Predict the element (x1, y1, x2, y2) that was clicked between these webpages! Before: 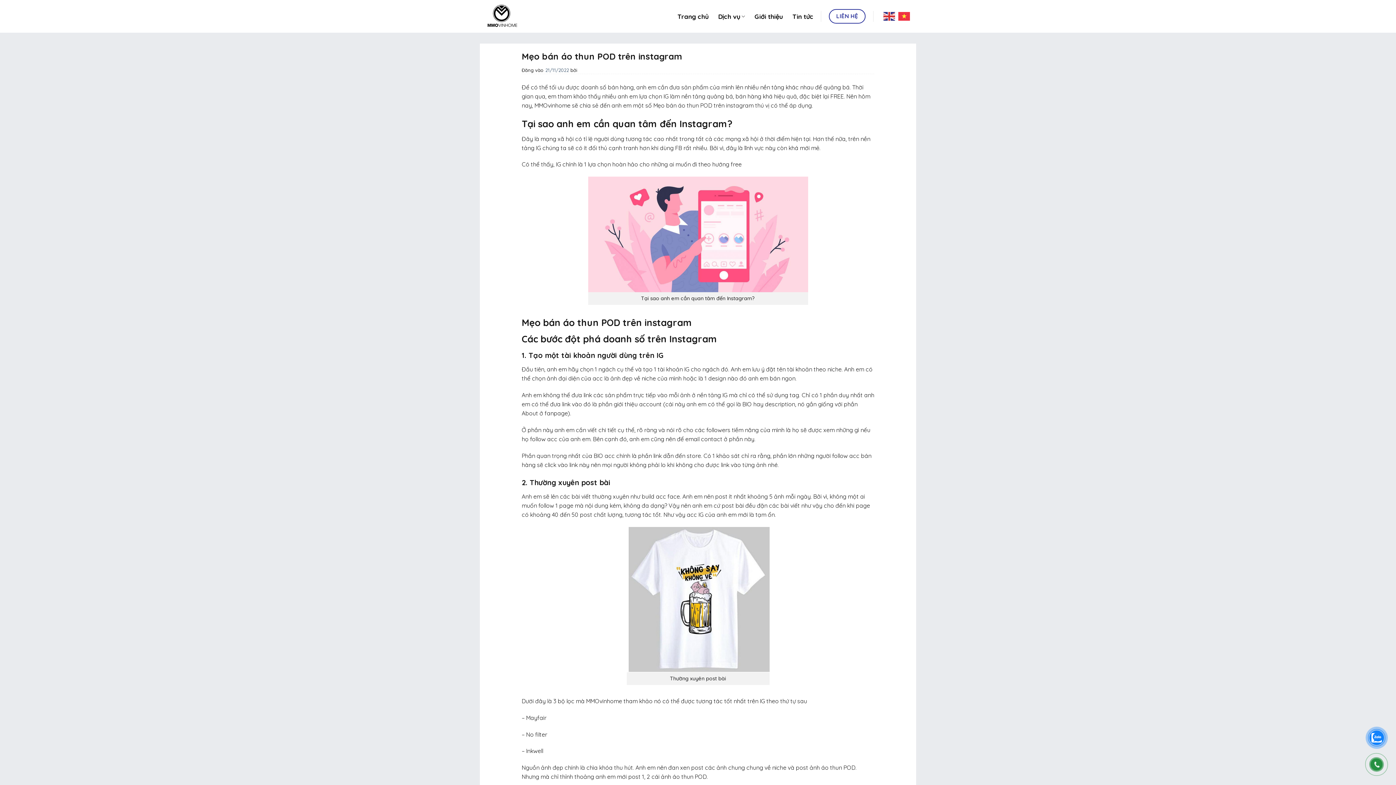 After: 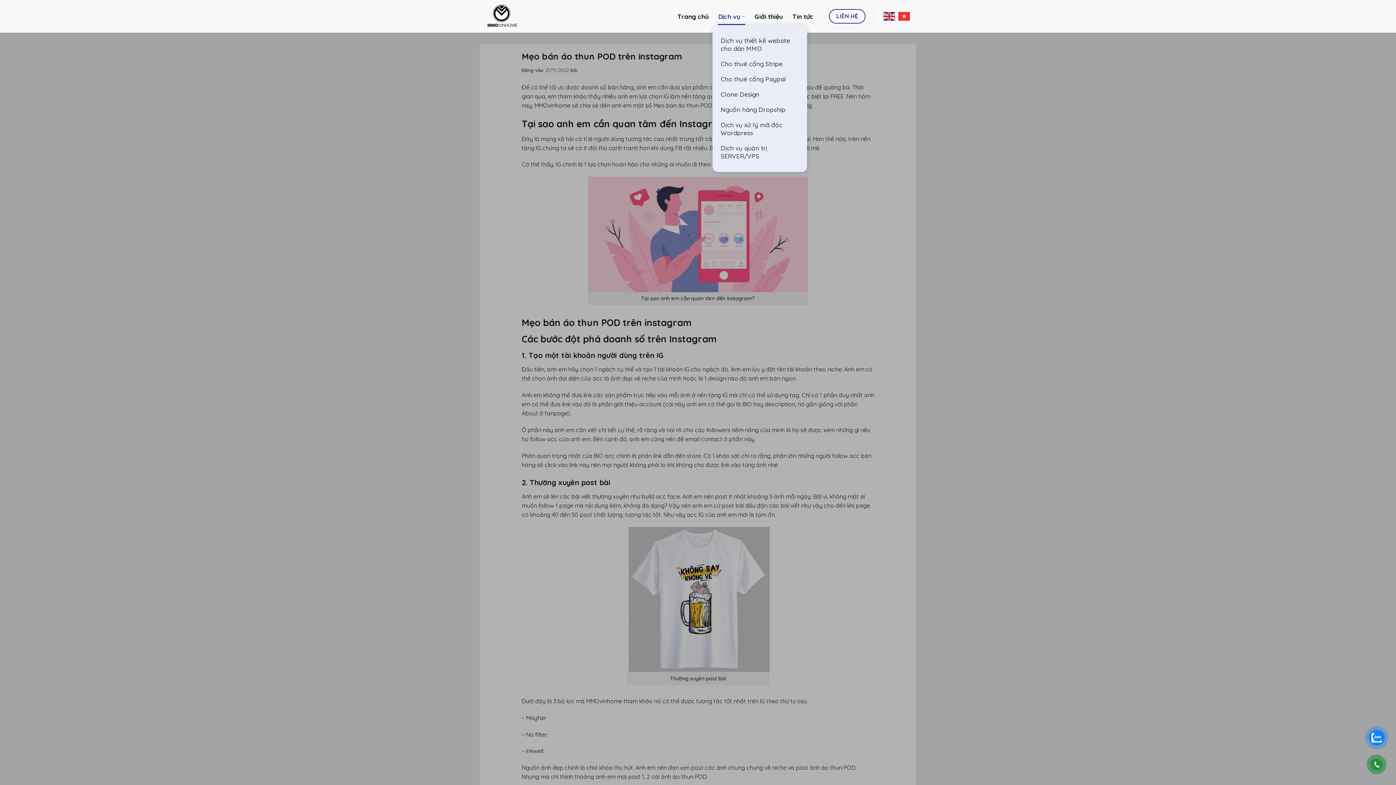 Action: label: Dịch vụ bbox: (718, 7, 745, 25)